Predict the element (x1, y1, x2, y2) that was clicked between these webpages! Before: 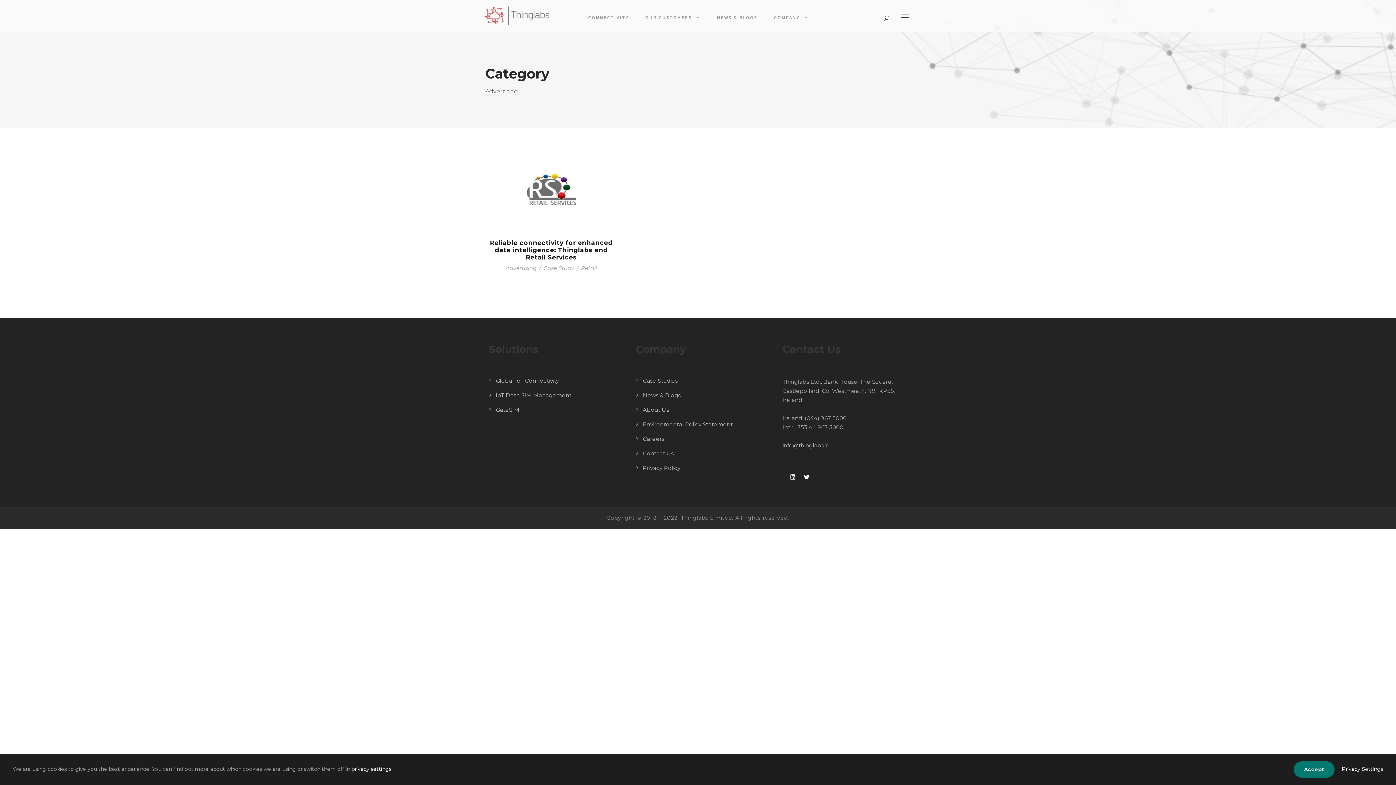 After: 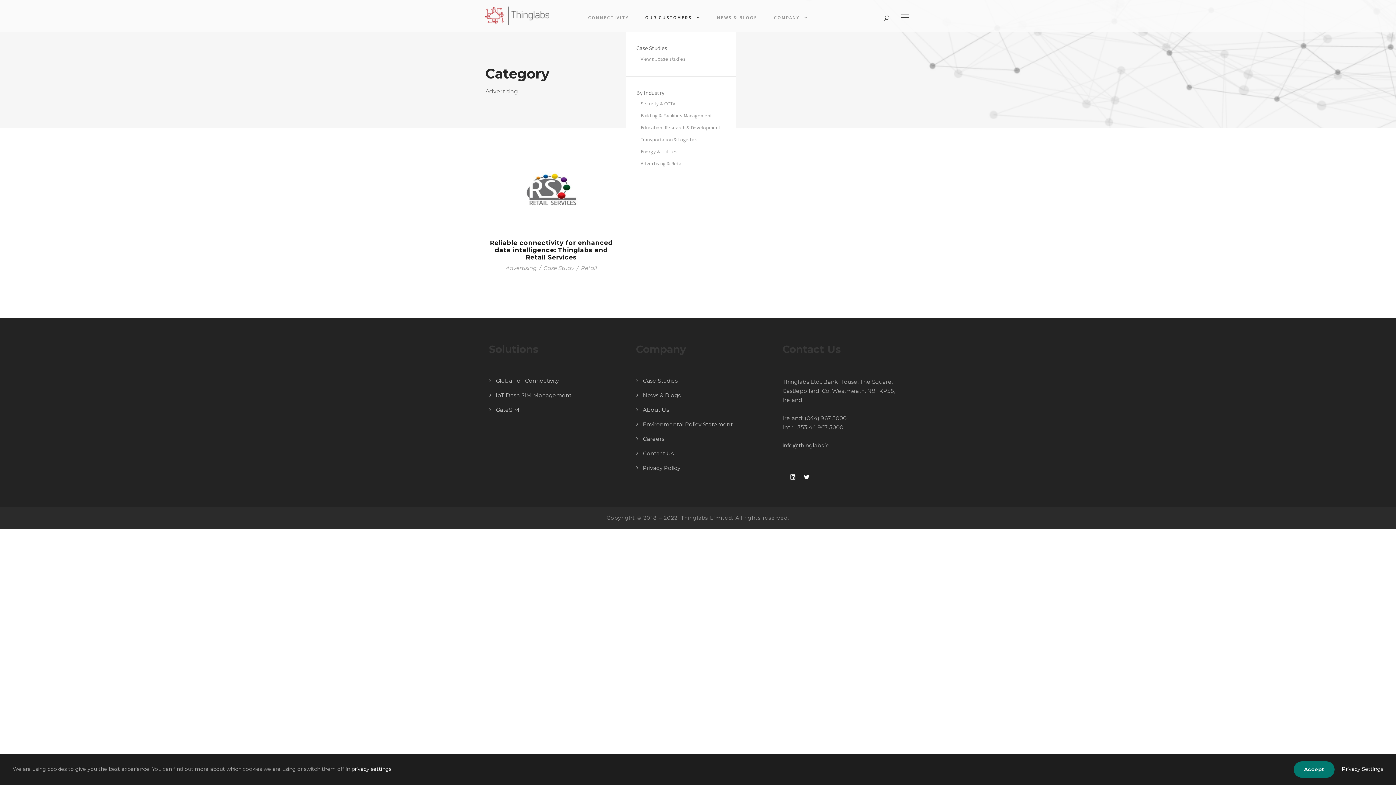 Action: label: OUR CUSTOMERS bbox: (645, 13, 700, 32)